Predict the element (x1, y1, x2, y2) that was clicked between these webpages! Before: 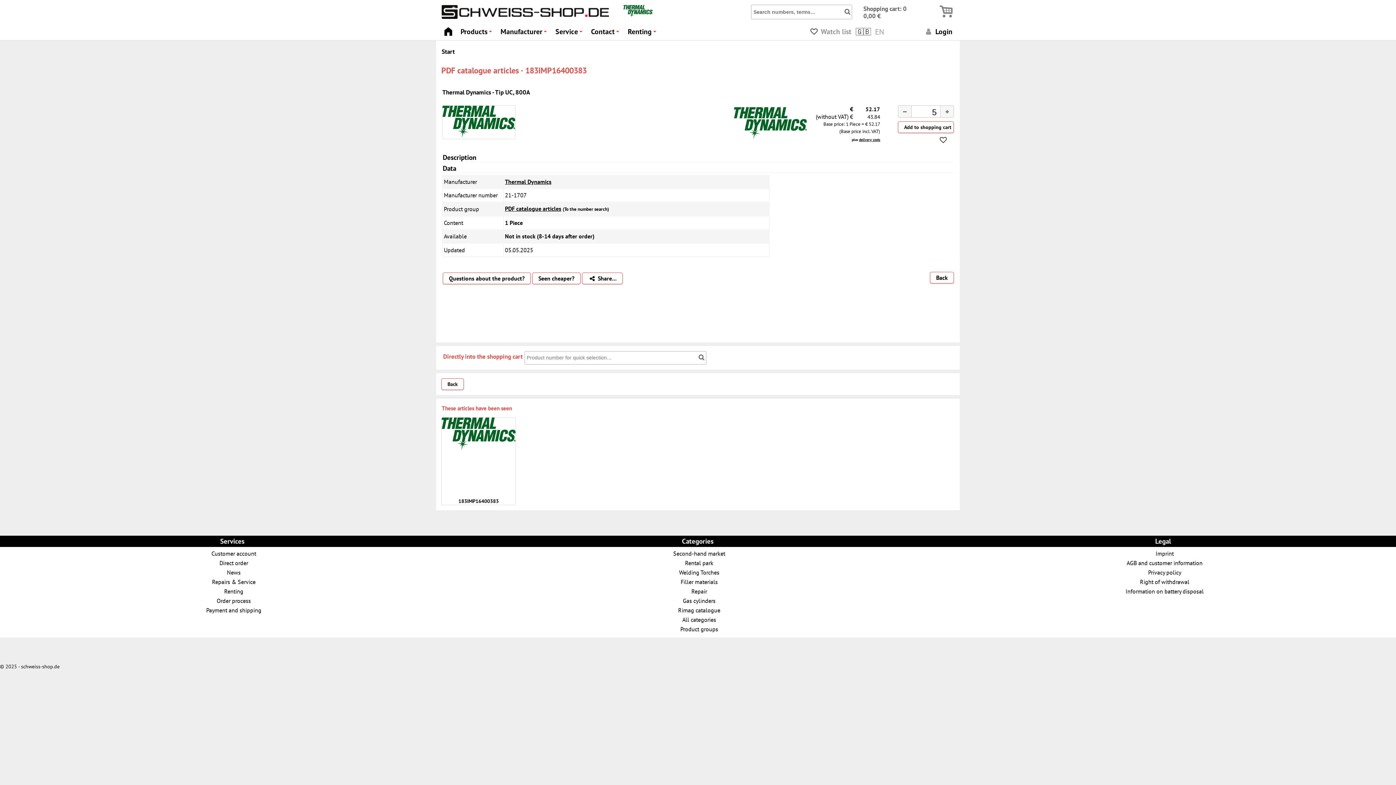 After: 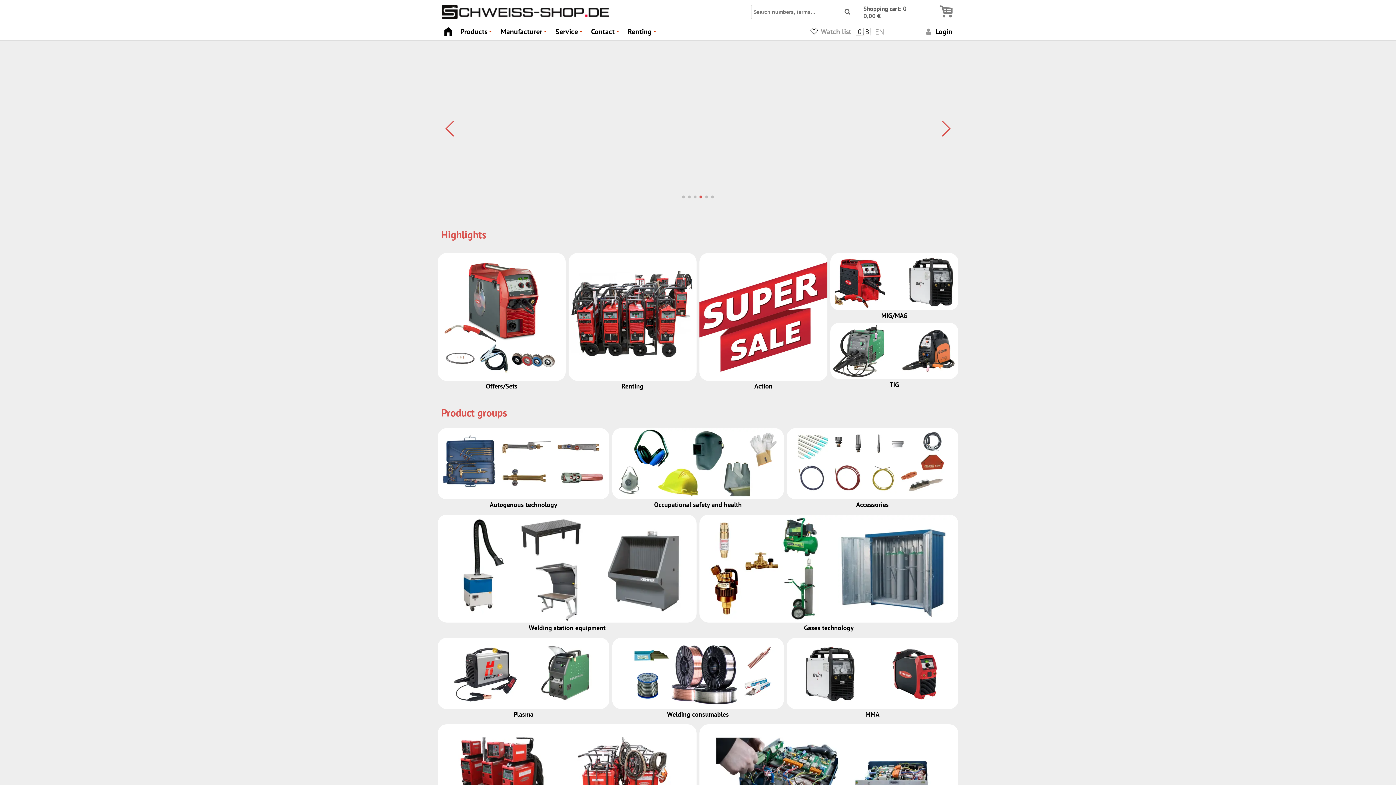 Action: bbox: (438, 13, 609, 20)